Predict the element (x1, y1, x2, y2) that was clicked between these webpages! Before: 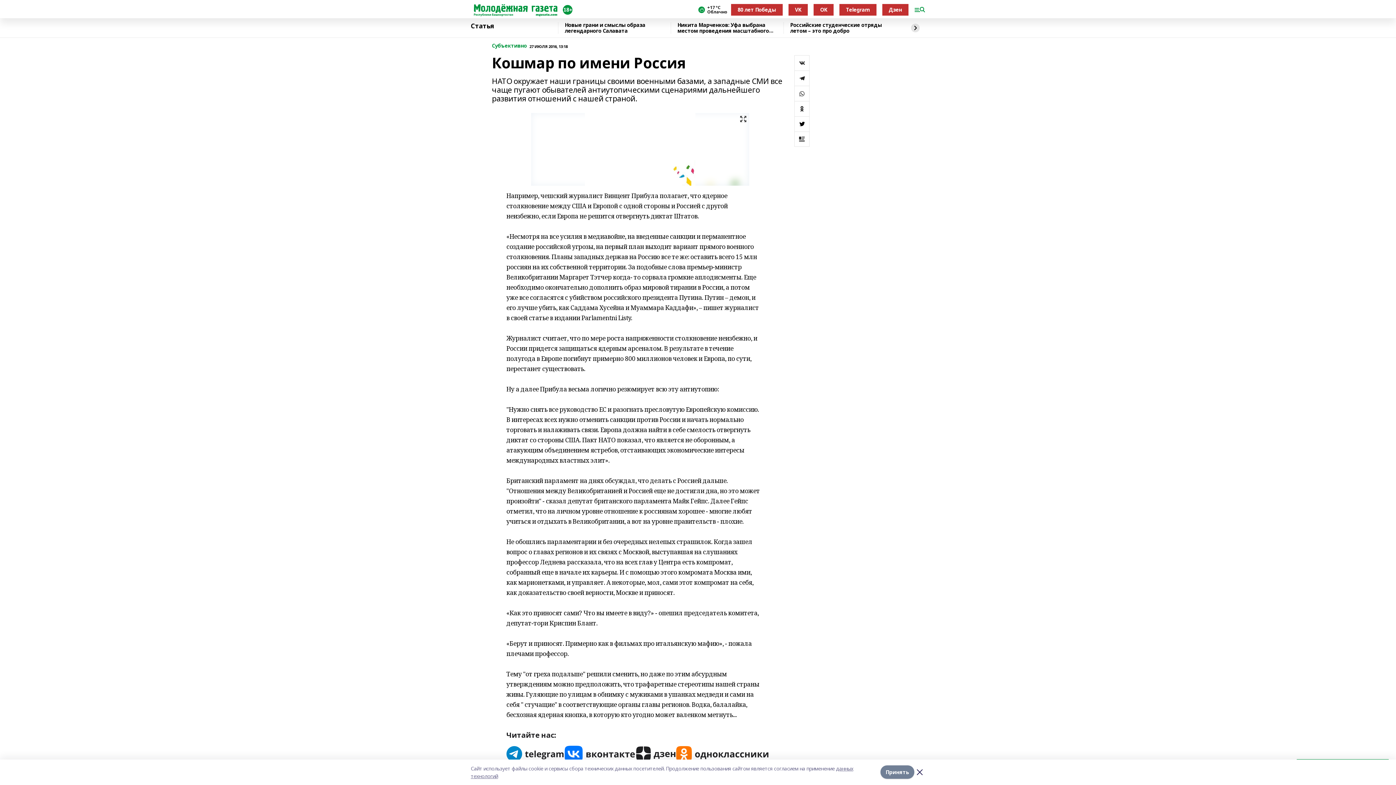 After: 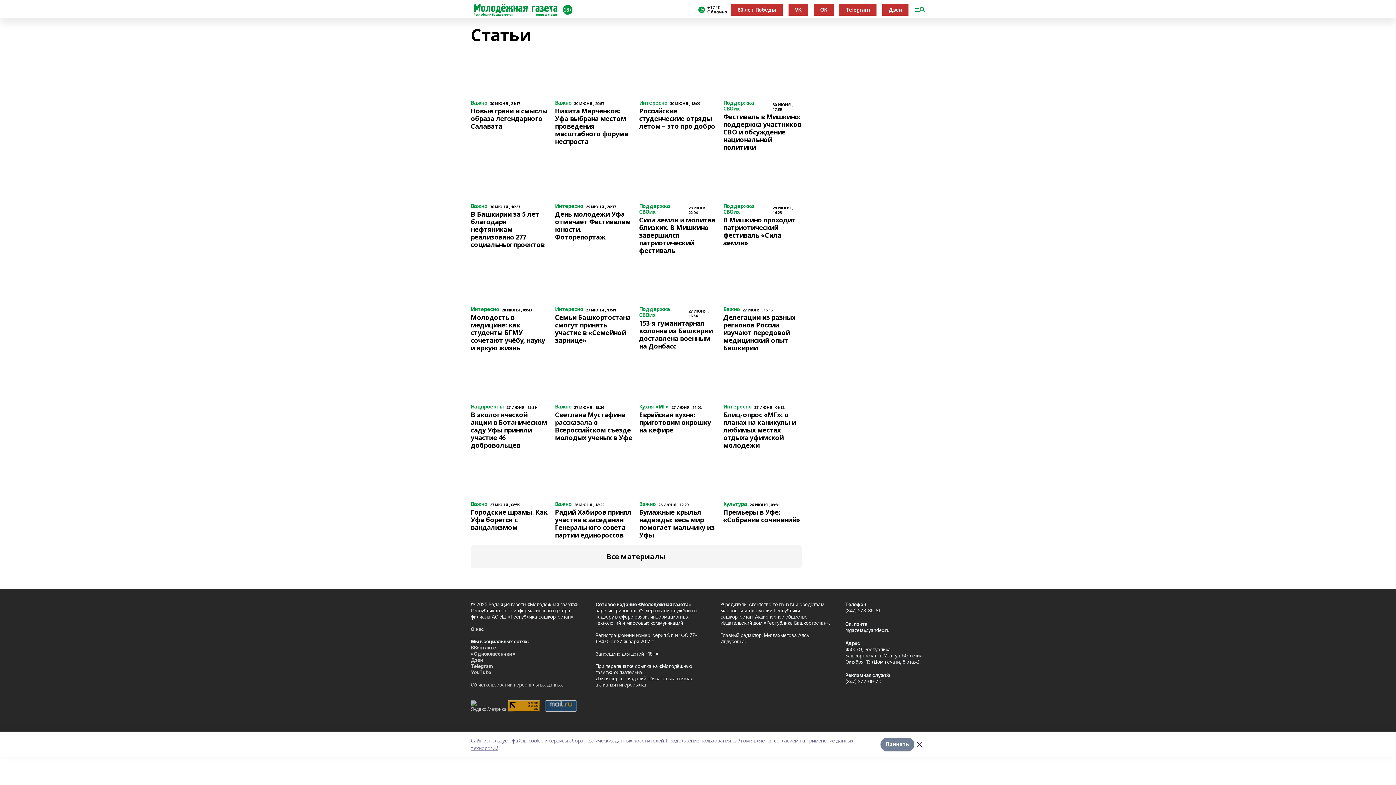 Action: bbox: (470, 22, 558, 32) label: Статья